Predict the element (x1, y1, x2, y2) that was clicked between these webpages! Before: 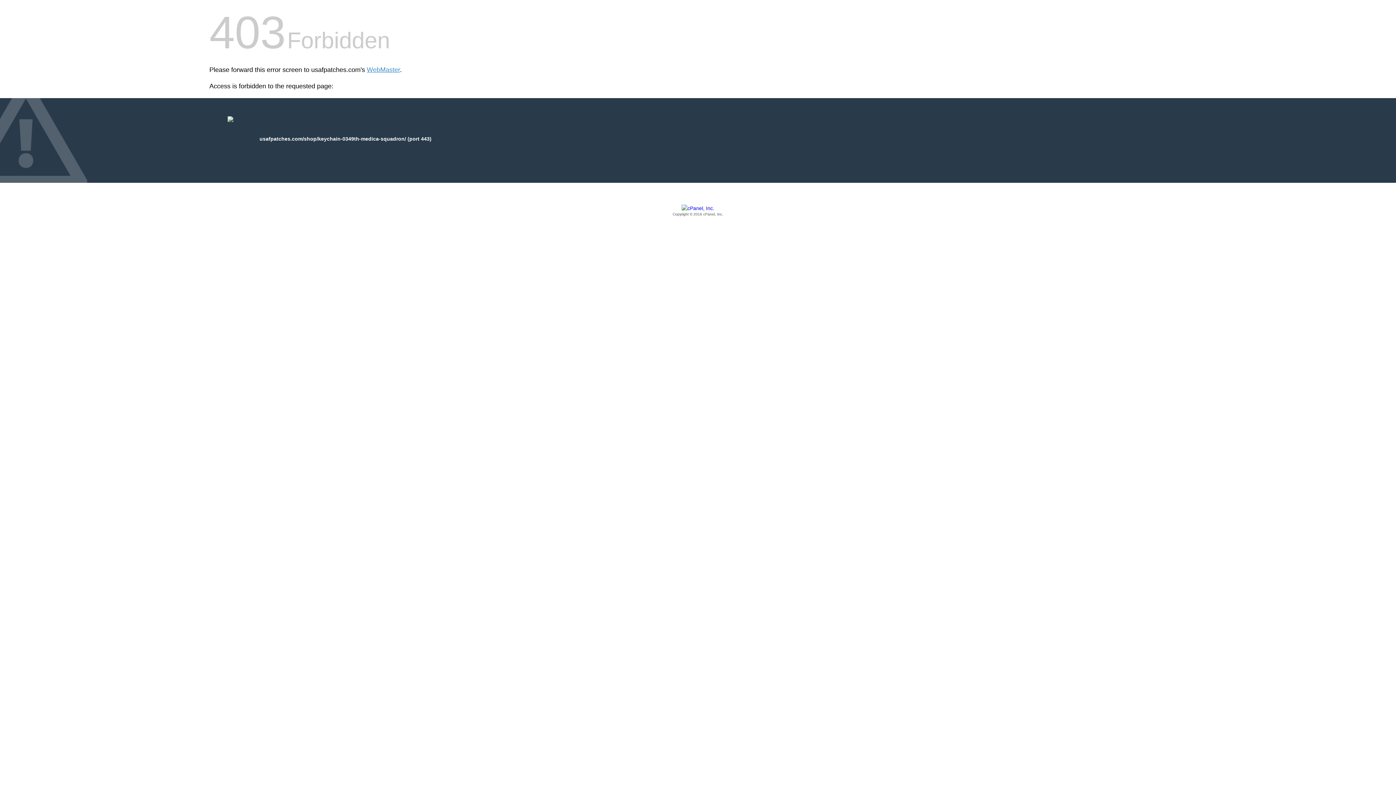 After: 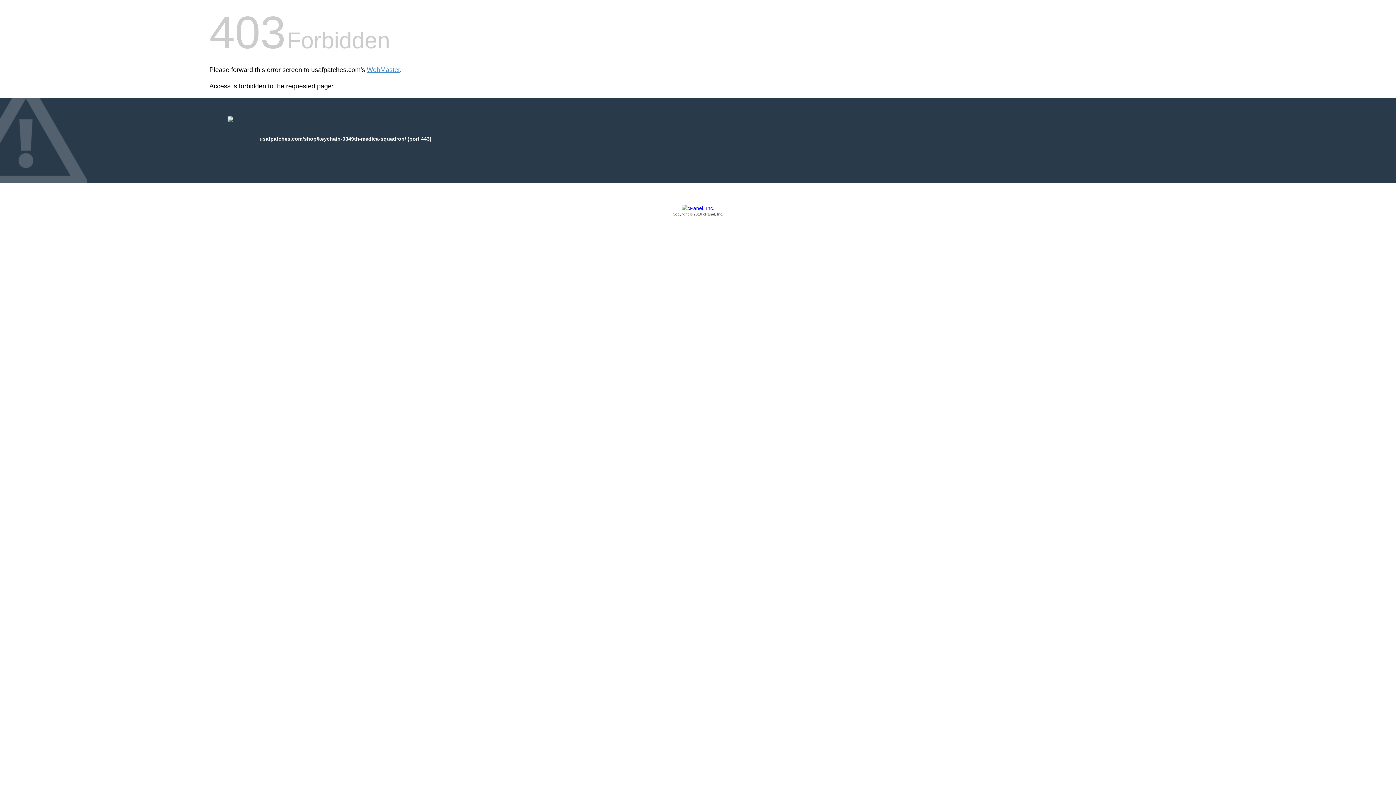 Action: label: Copyright © 2016 cPanel, Inc. bbox: (209, 205, 1186, 217)